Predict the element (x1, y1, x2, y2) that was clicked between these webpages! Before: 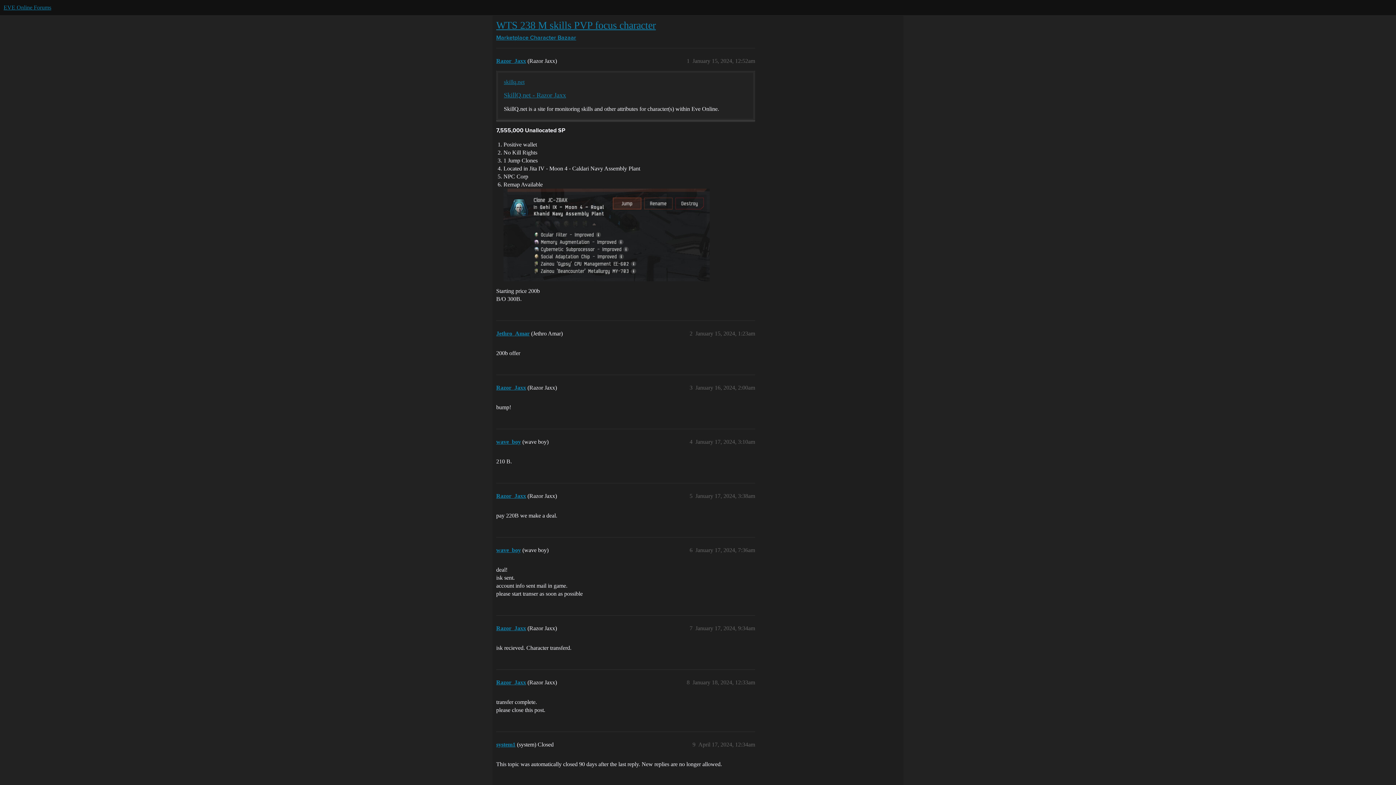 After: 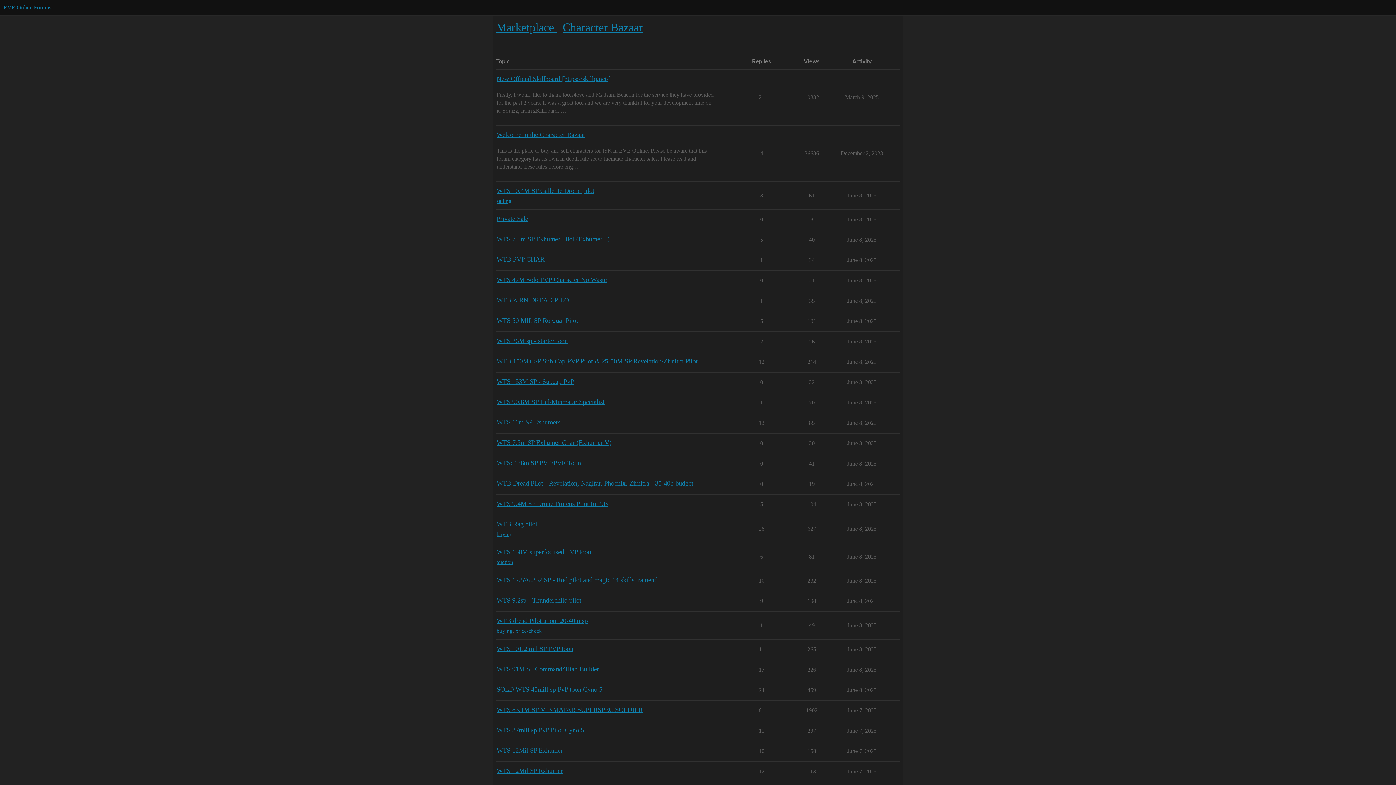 Action: label: Character Bazaar bbox: (530, 35, 576, 41)